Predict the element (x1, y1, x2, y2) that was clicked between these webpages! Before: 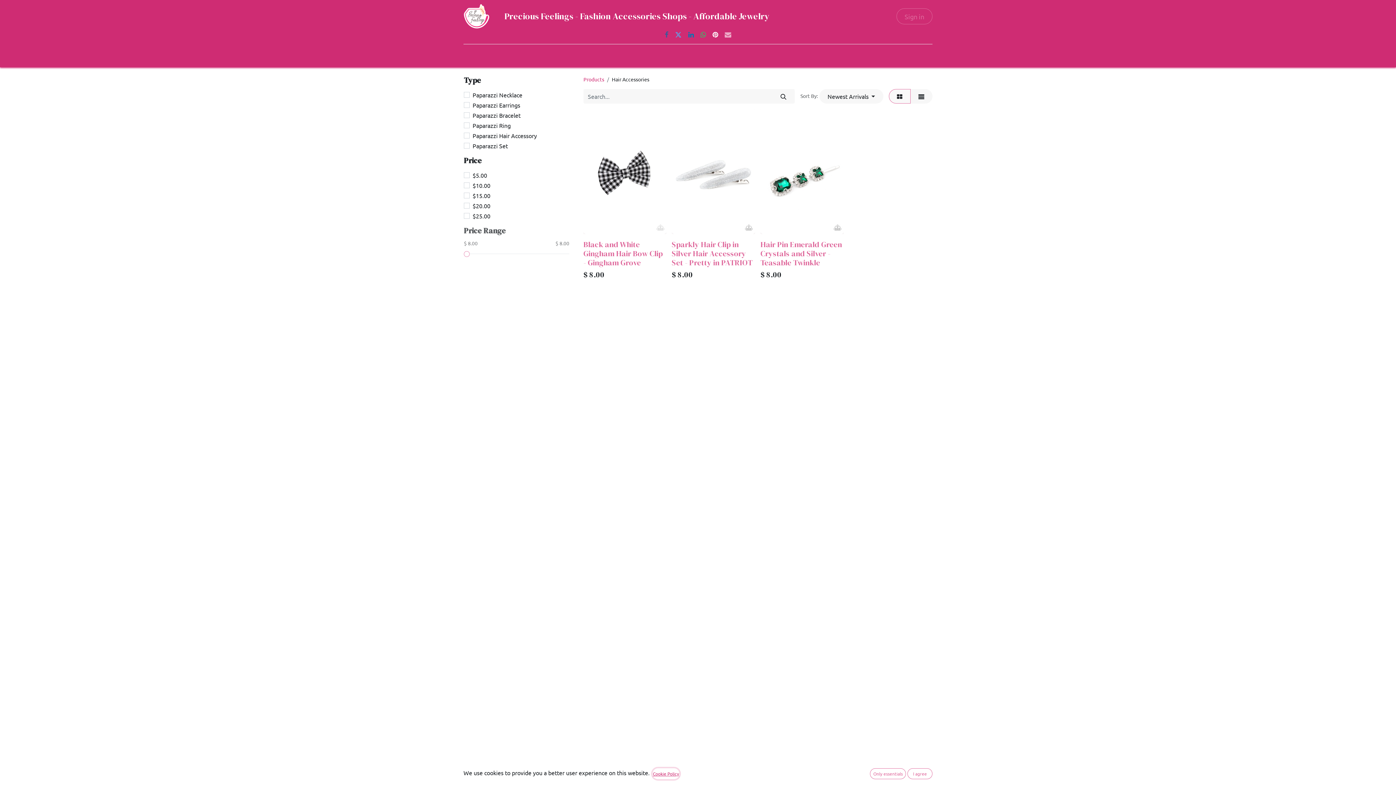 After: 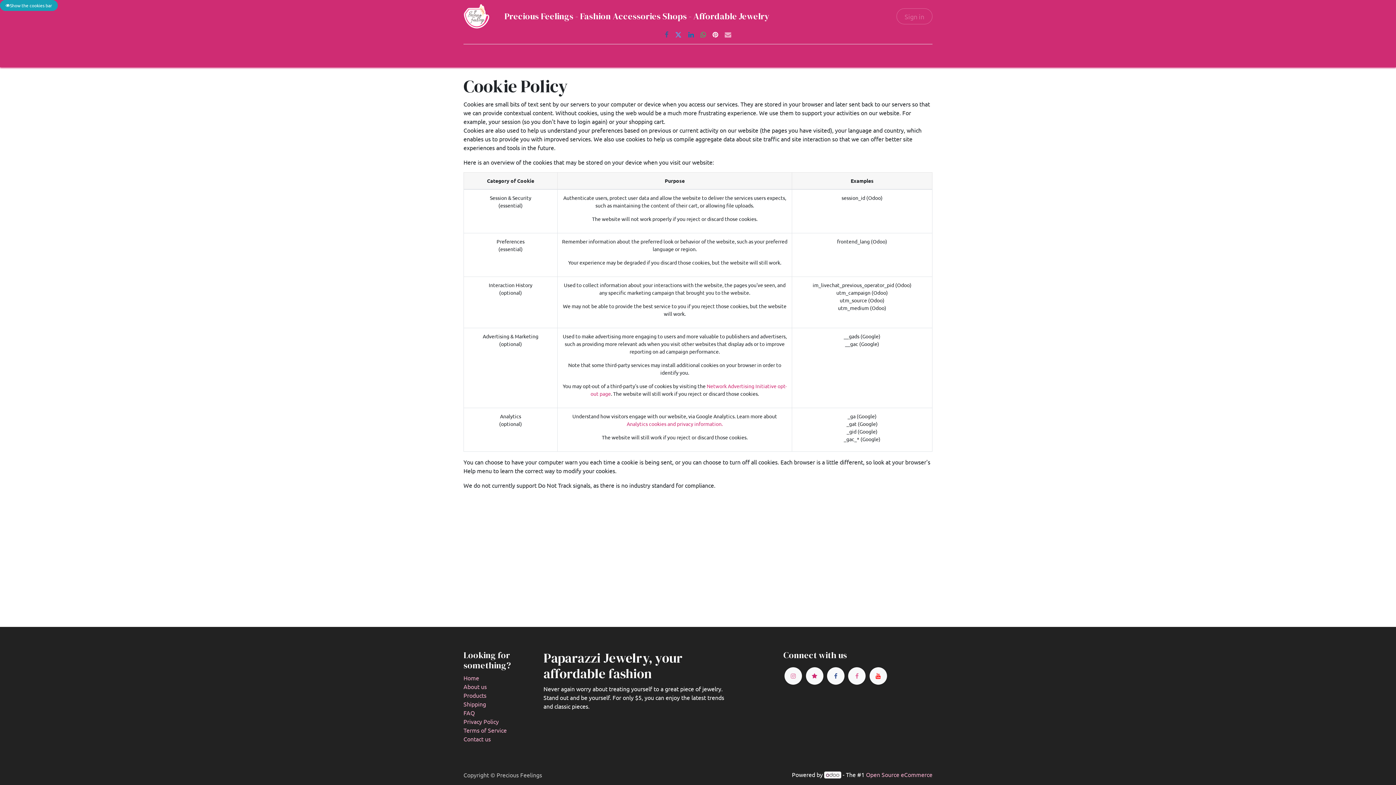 Action: label: Cookie Policy bbox: (652, 768, 679, 779)